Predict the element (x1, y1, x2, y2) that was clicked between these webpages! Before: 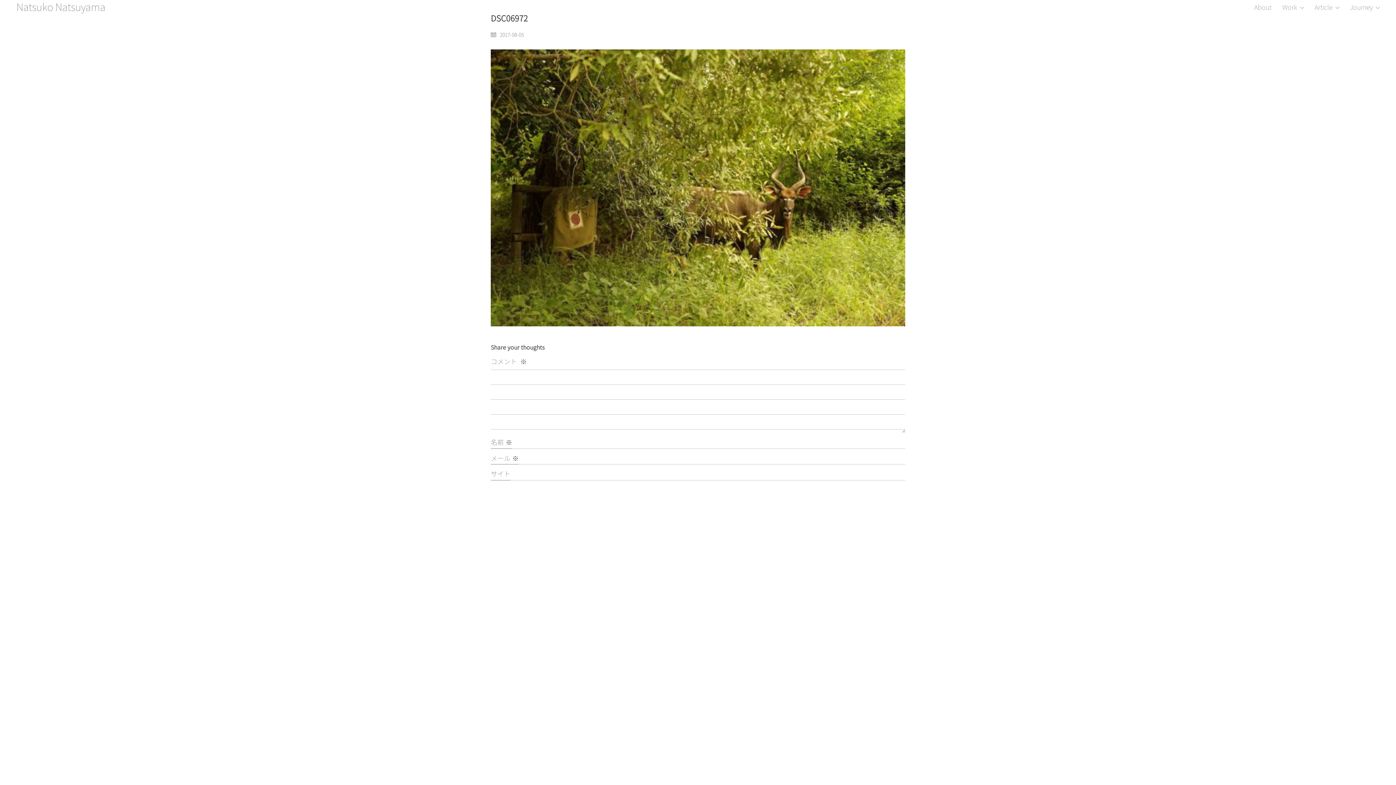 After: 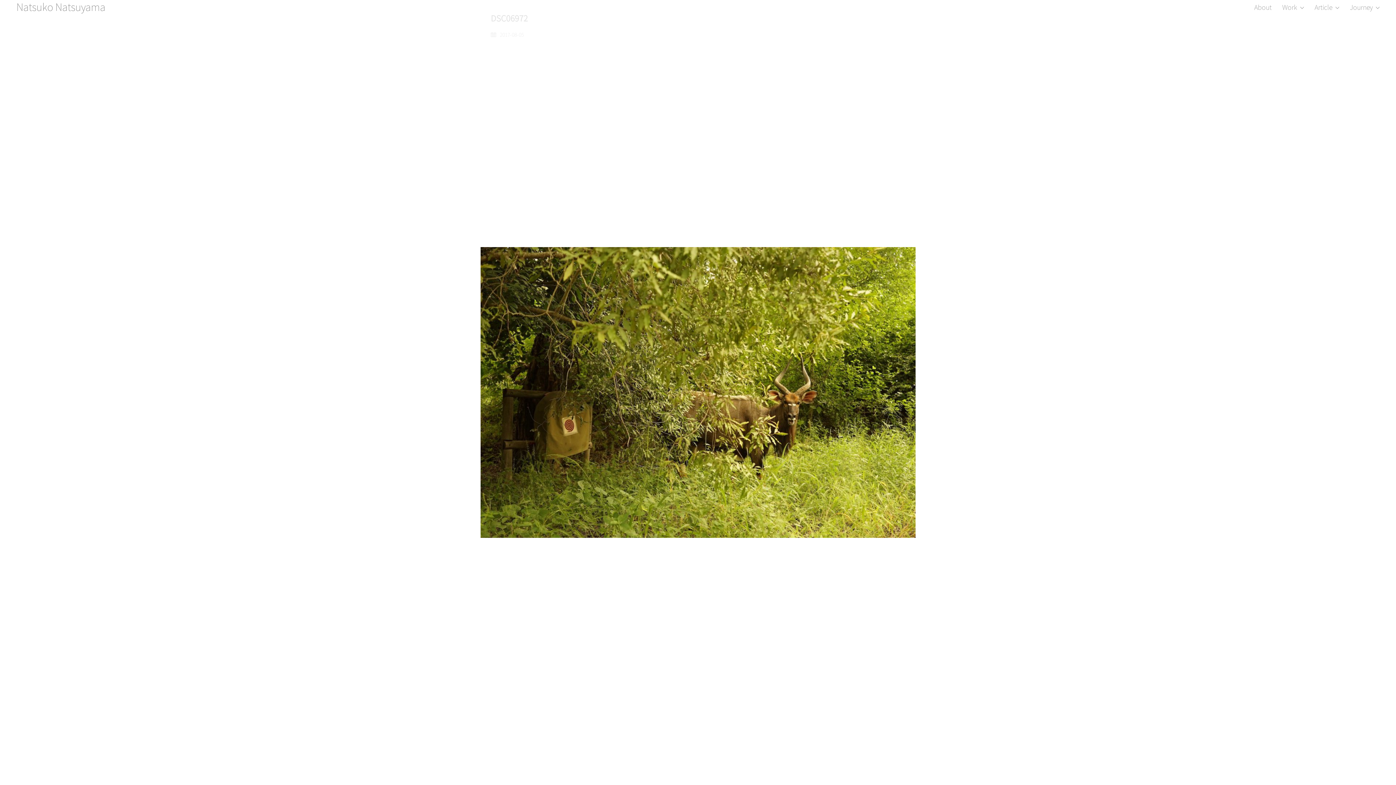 Action: bbox: (490, 49, 905, 326)